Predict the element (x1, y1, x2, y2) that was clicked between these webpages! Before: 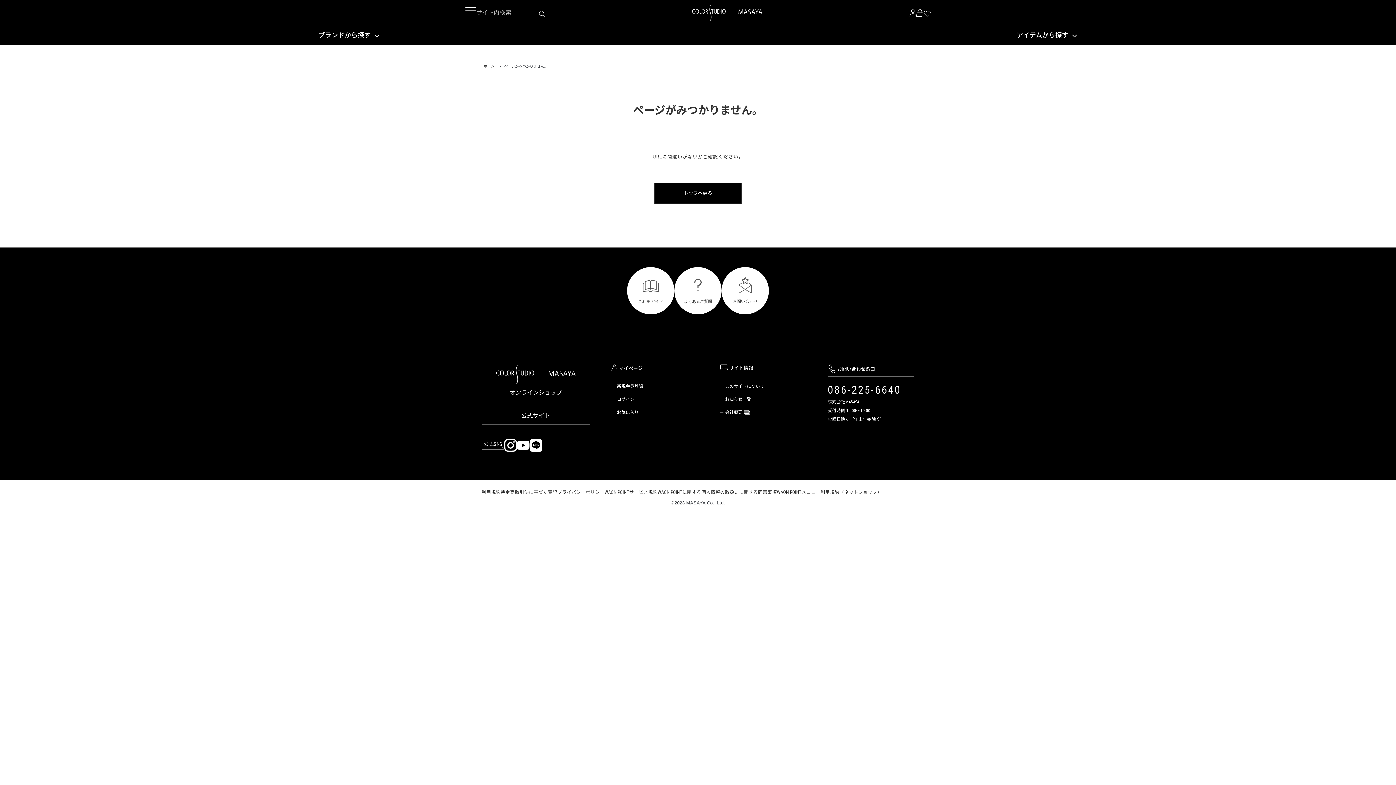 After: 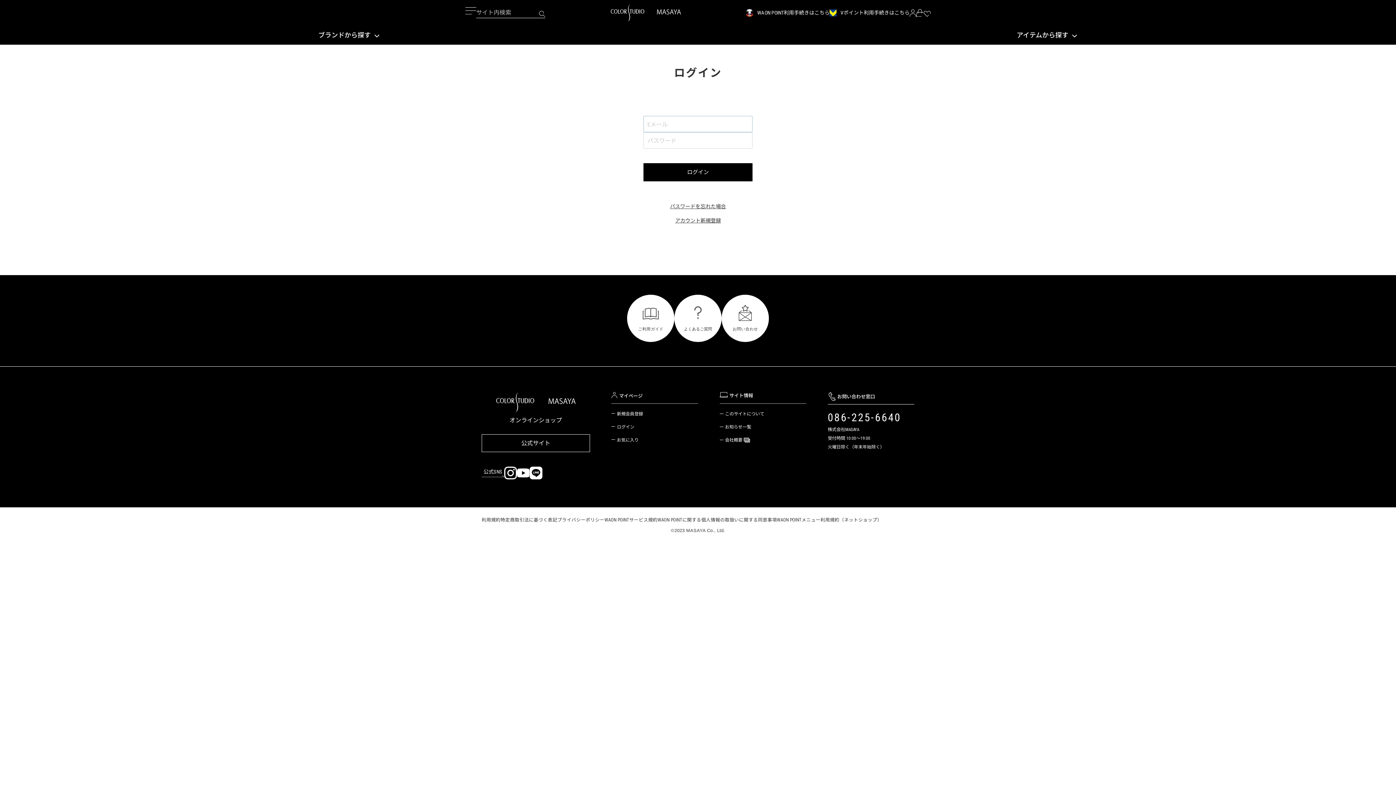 Action: bbox: (617, 396, 634, 402) label: ログイン